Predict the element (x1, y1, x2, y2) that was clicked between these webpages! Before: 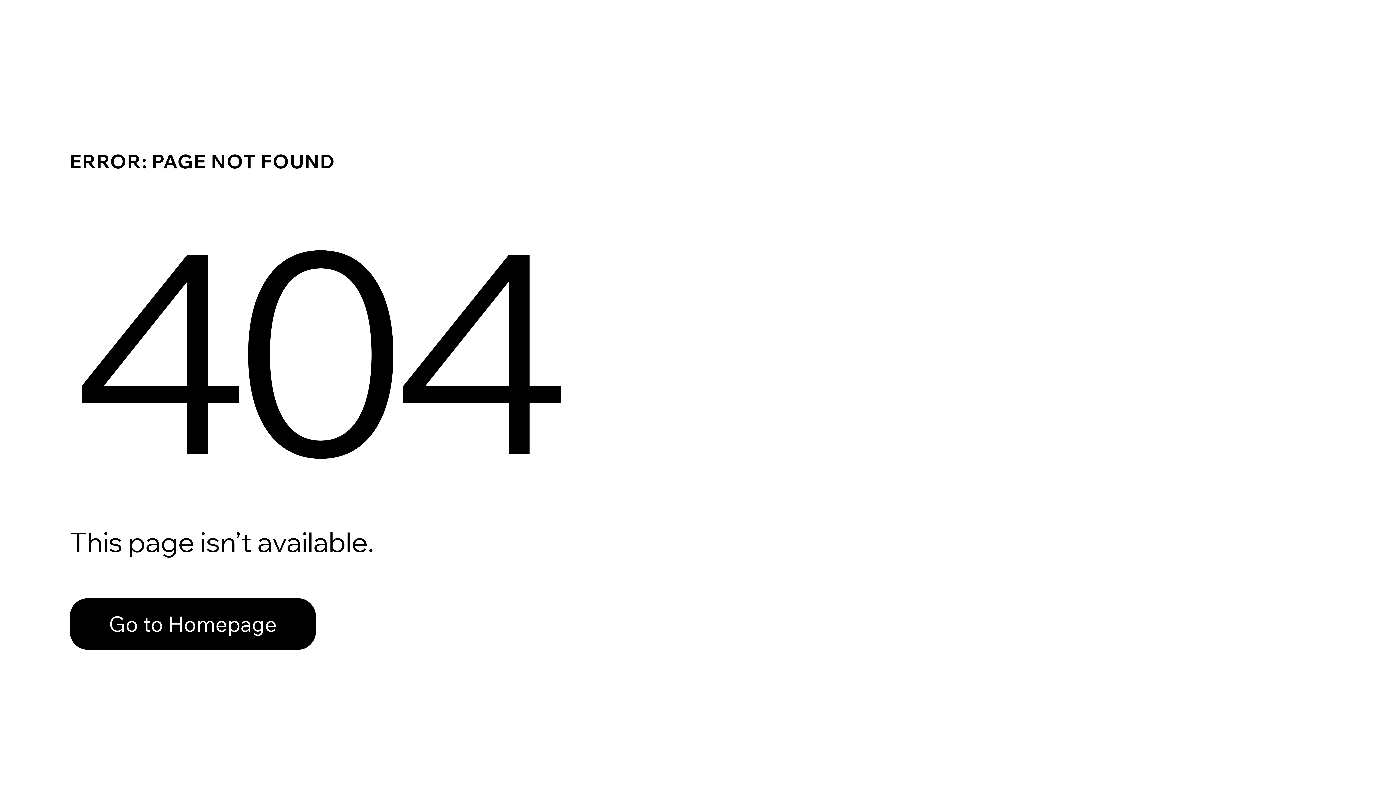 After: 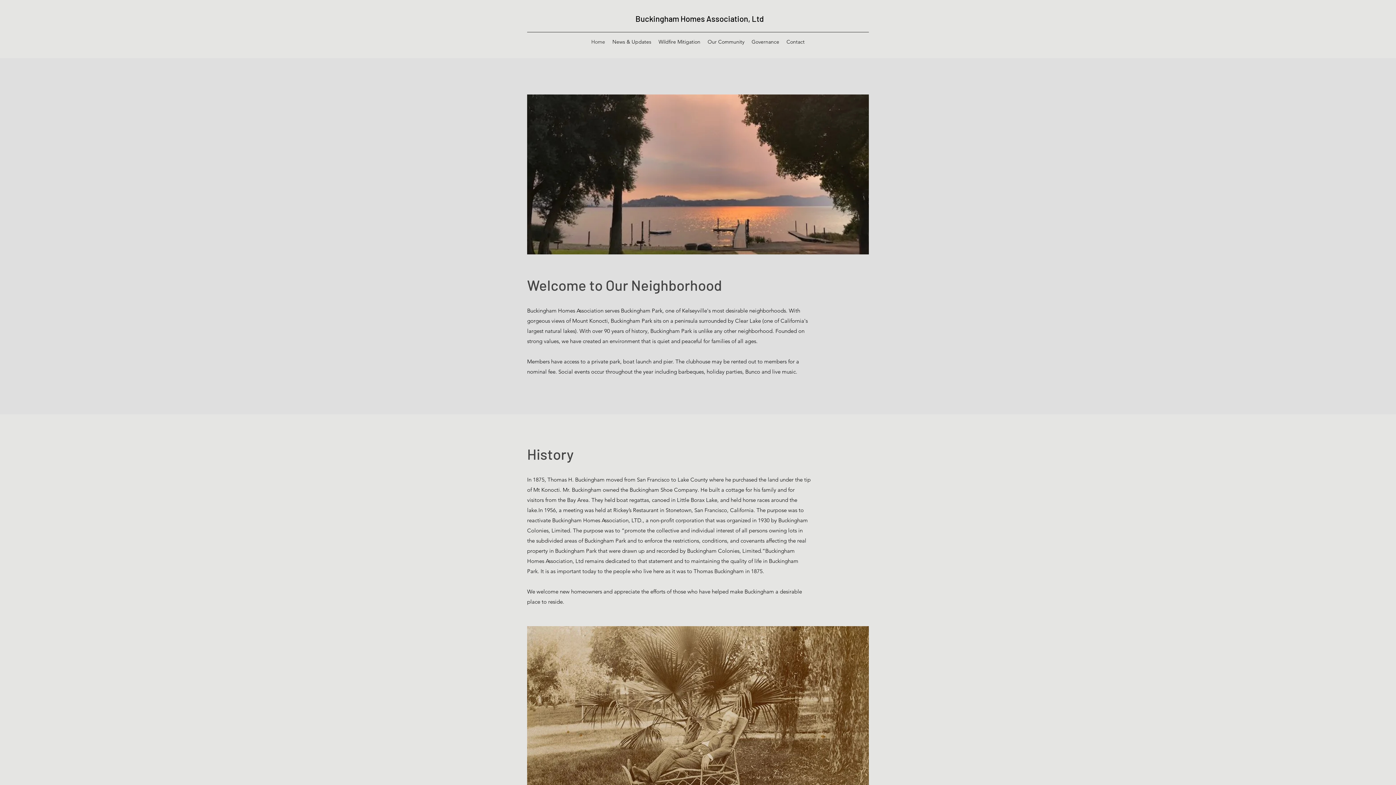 Action: bbox: (69, 598, 316, 650) label: Go to Homepage